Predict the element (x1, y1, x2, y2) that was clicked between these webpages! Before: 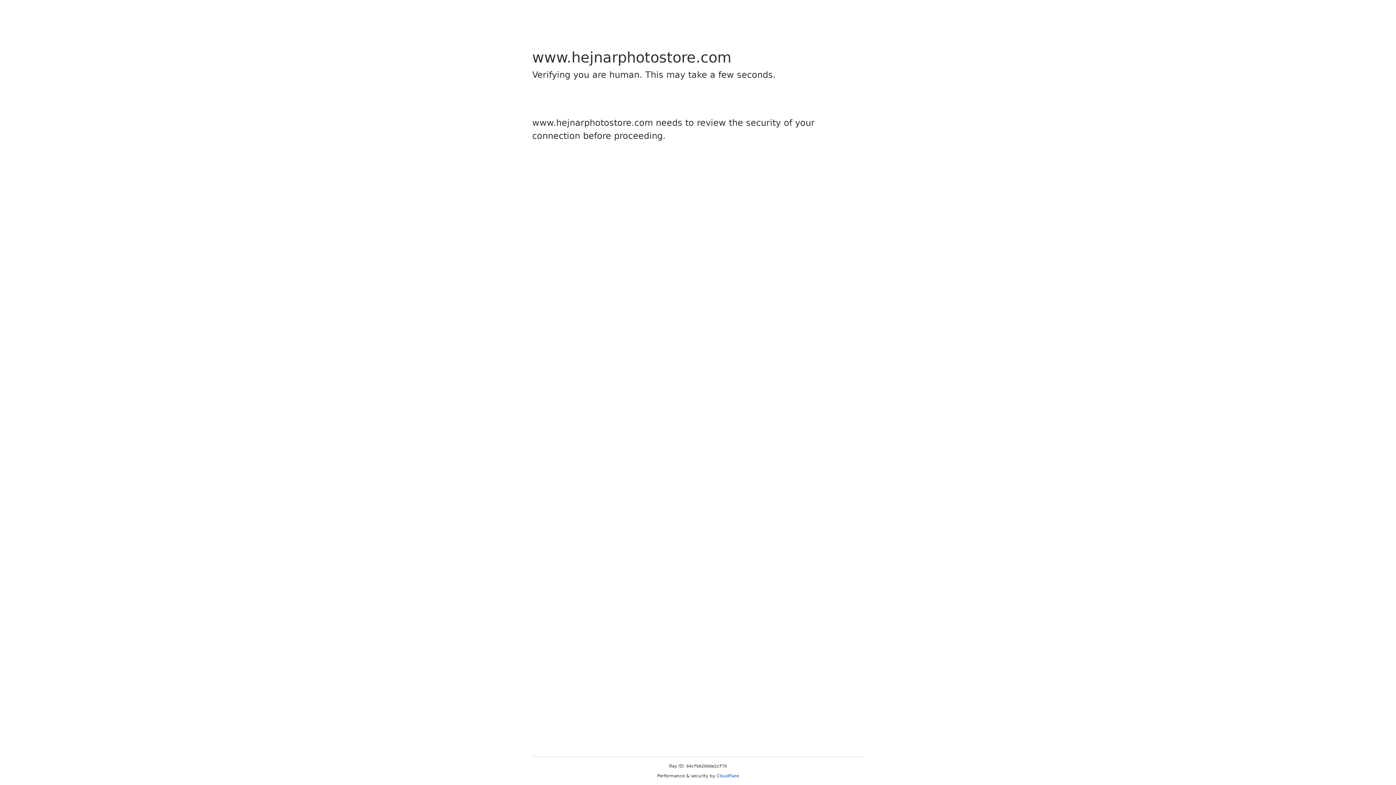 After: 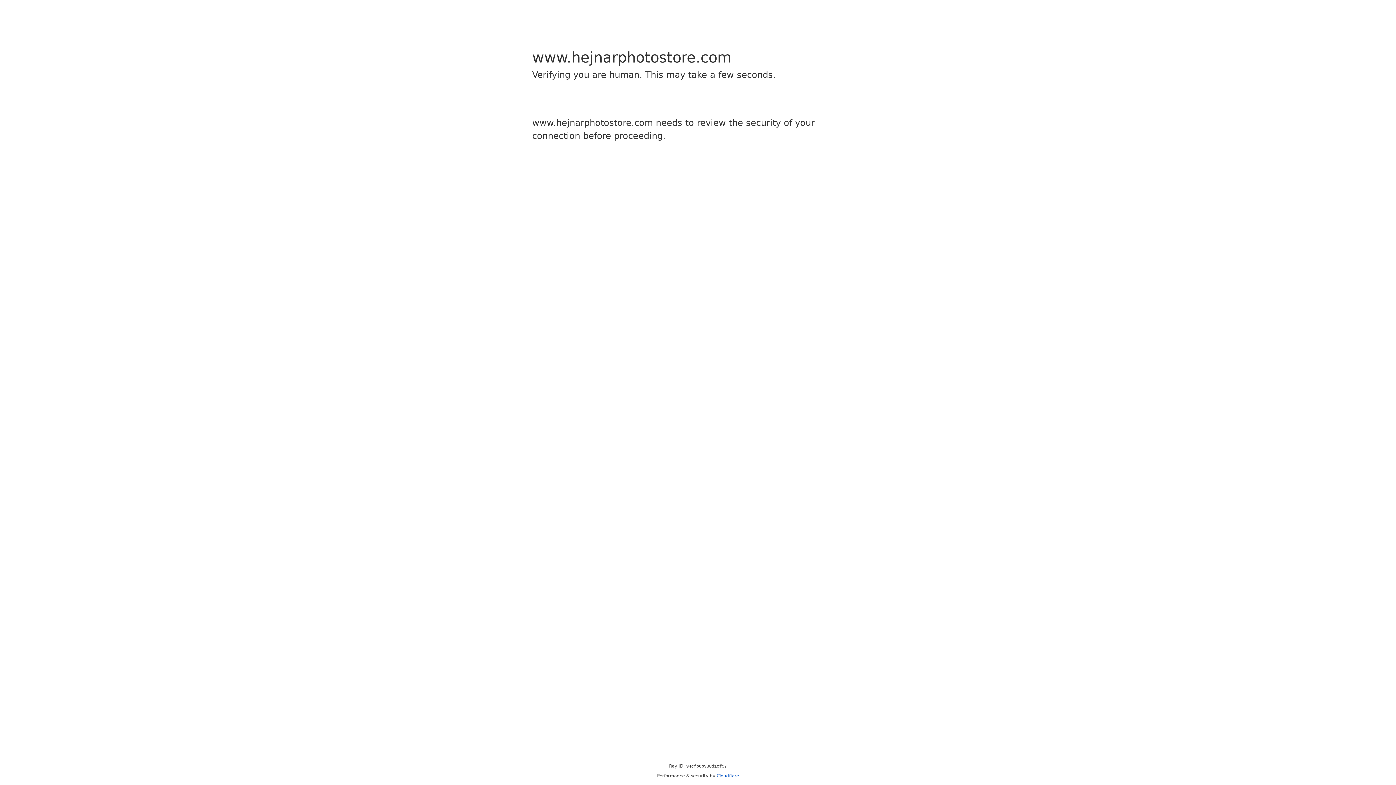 Action: bbox: (716, 773, 739, 778) label: Cloudflare